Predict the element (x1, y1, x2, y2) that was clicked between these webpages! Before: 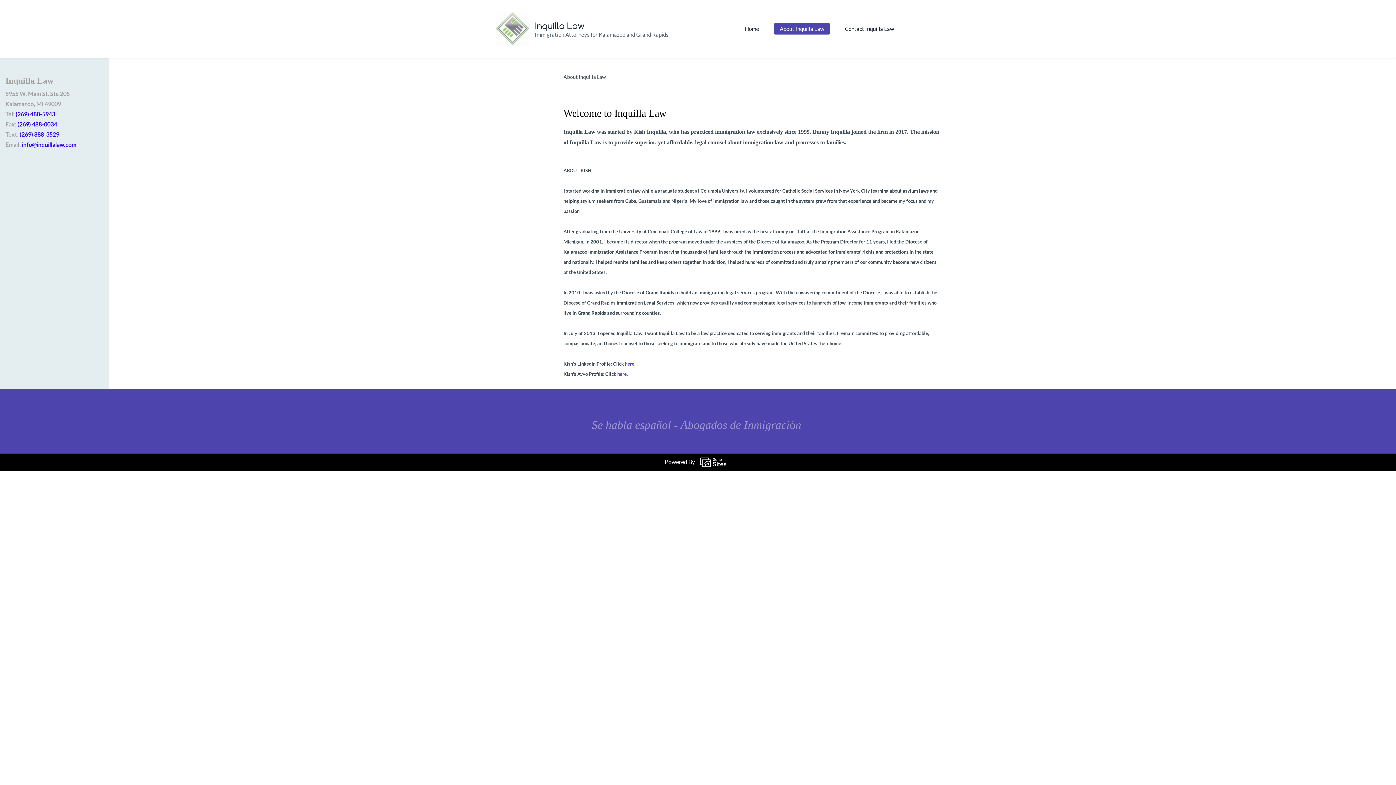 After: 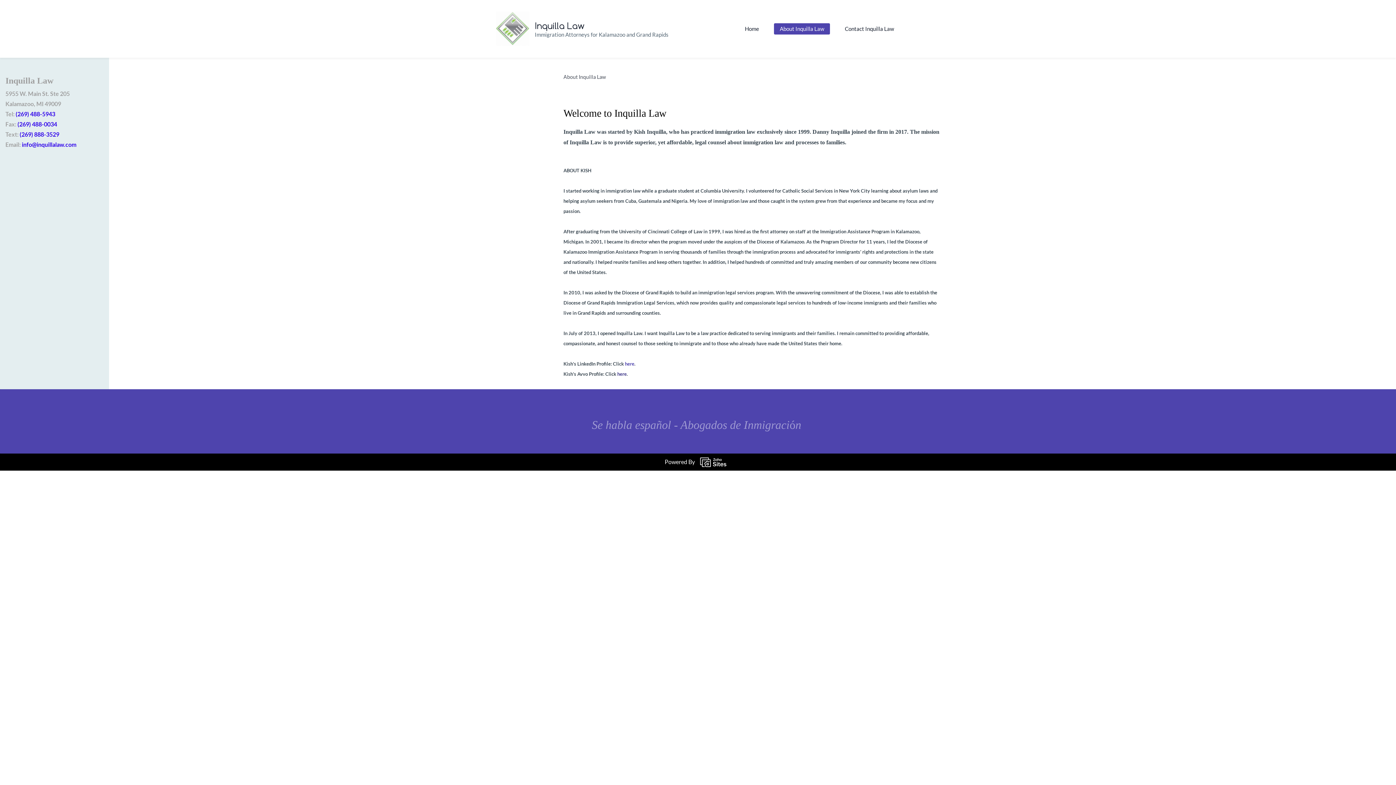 Action: label: here bbox: (617, 371, 626, 377)